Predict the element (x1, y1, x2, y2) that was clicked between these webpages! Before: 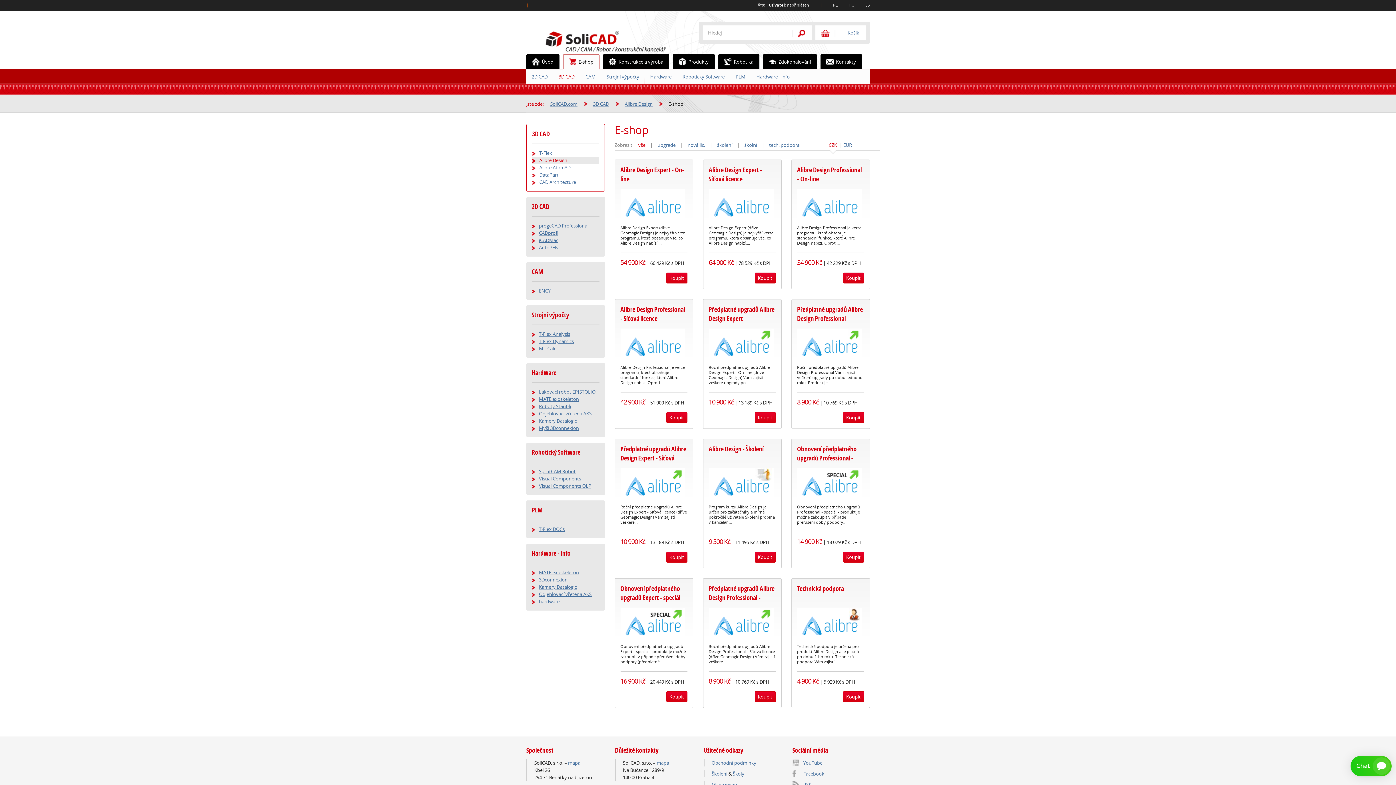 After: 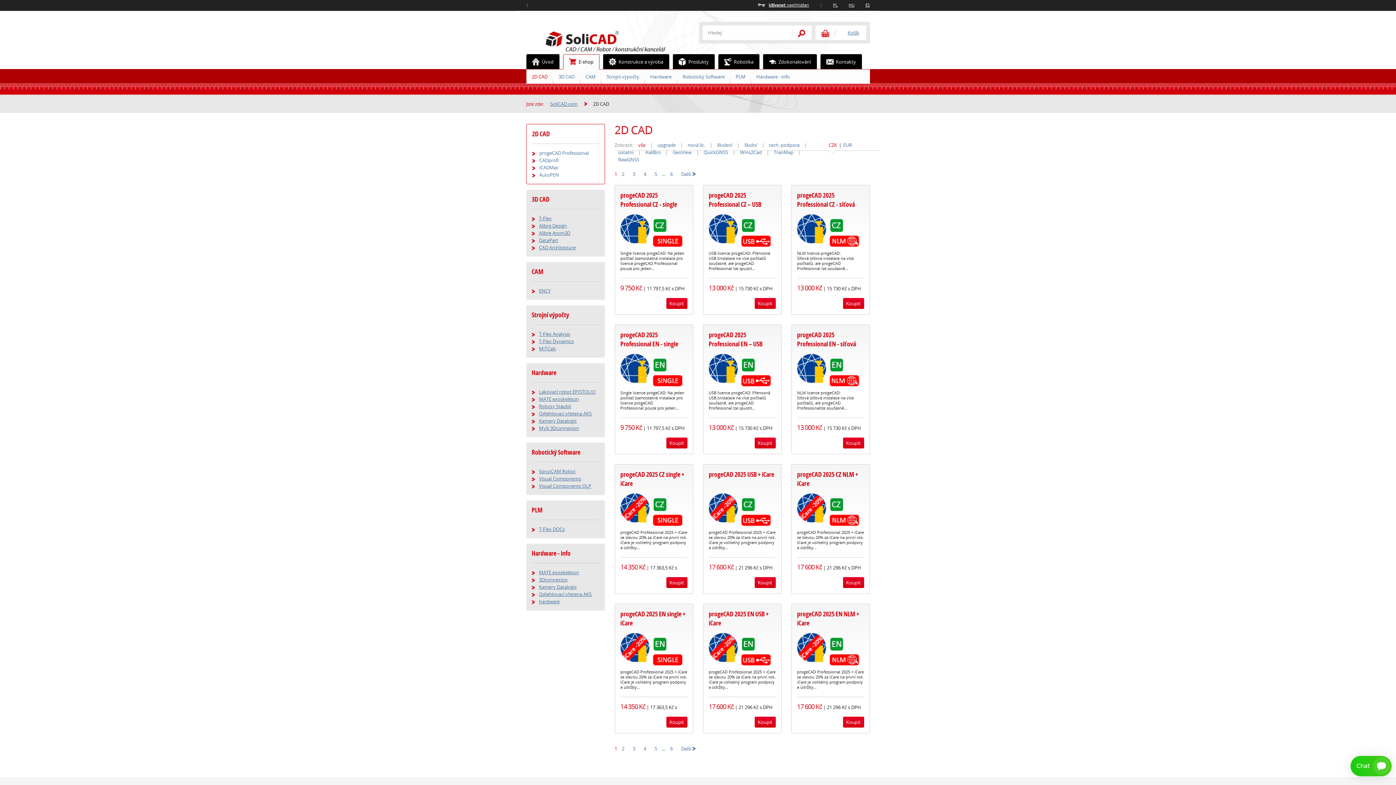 Action: label: 2D CAD bbox: (531, 202, 549, 211)